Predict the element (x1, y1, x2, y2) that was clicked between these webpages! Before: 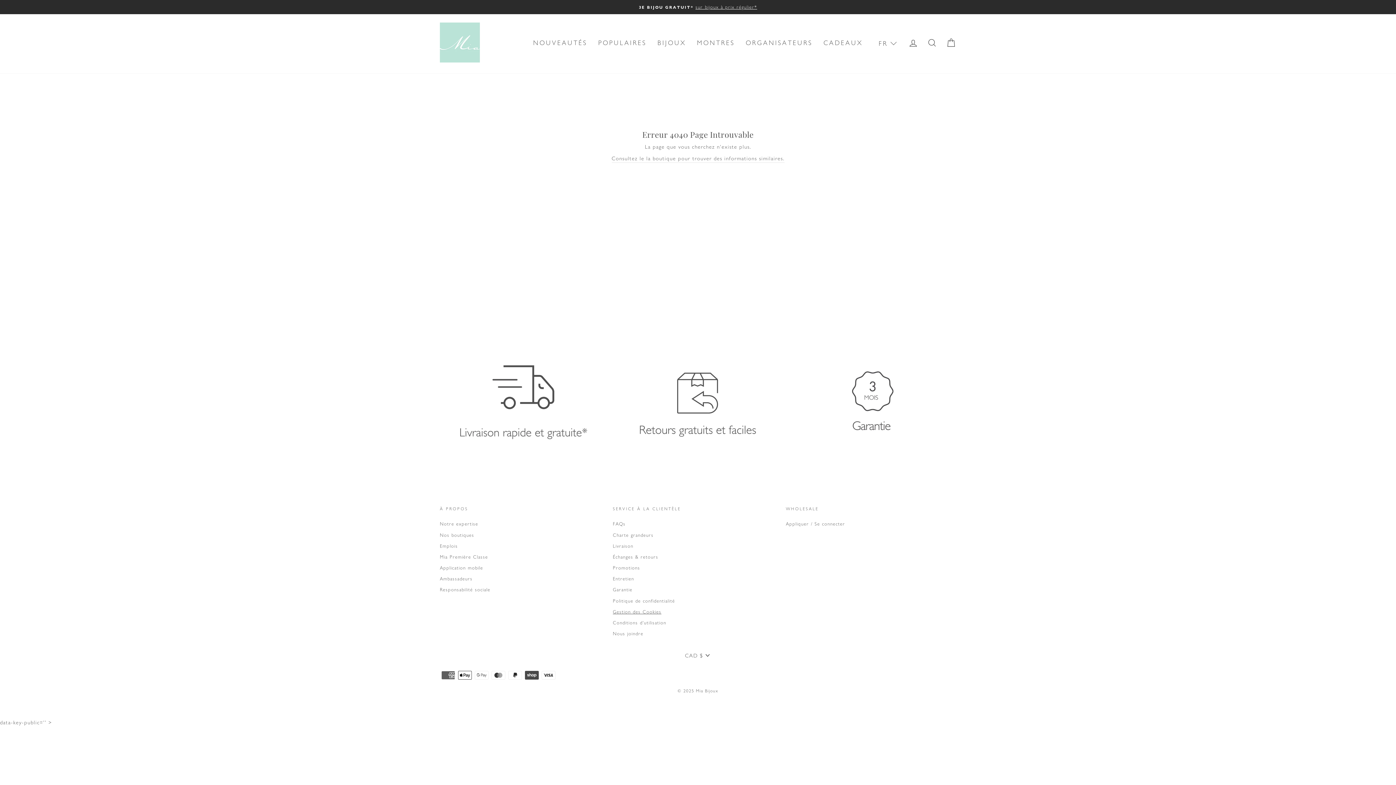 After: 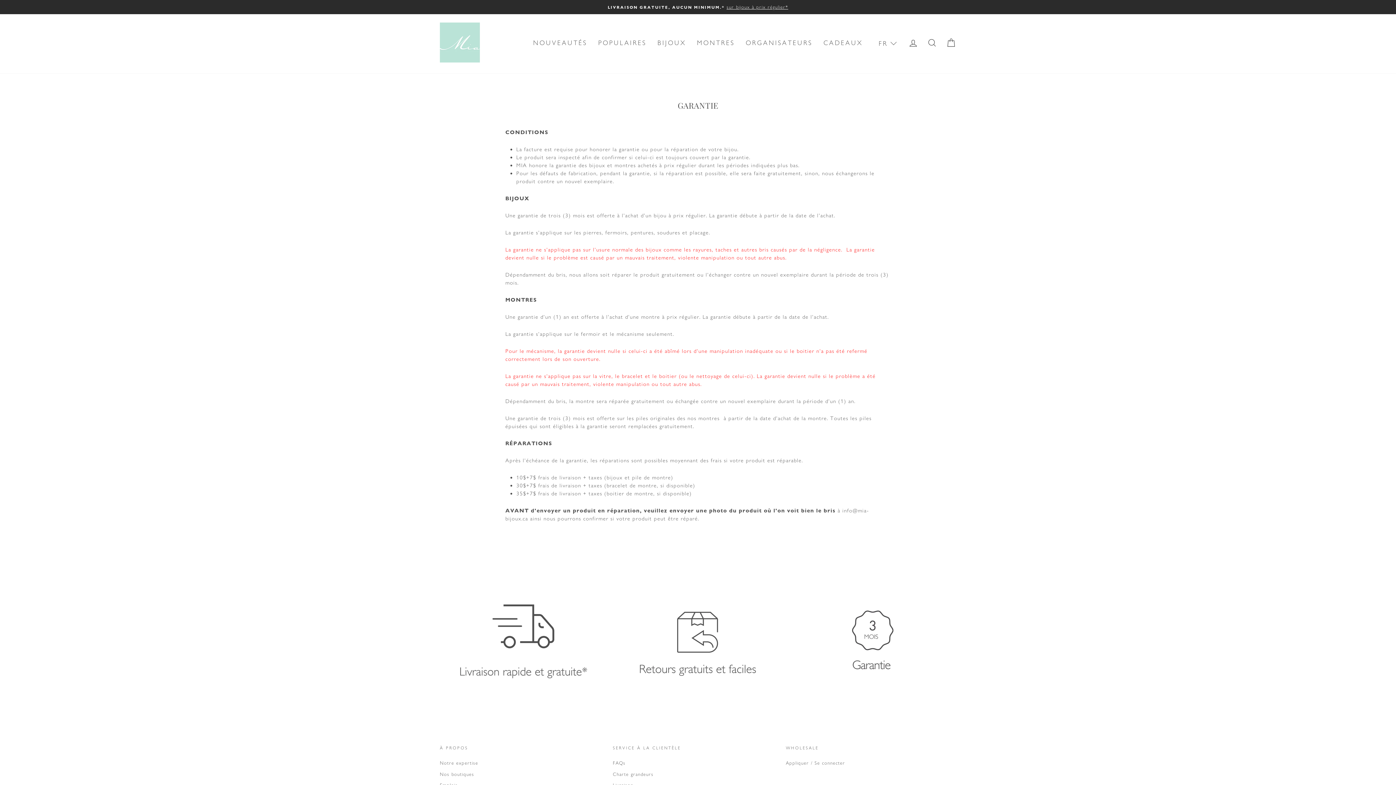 Action: label: Garantie bbox: (613, 585, 632, 595)